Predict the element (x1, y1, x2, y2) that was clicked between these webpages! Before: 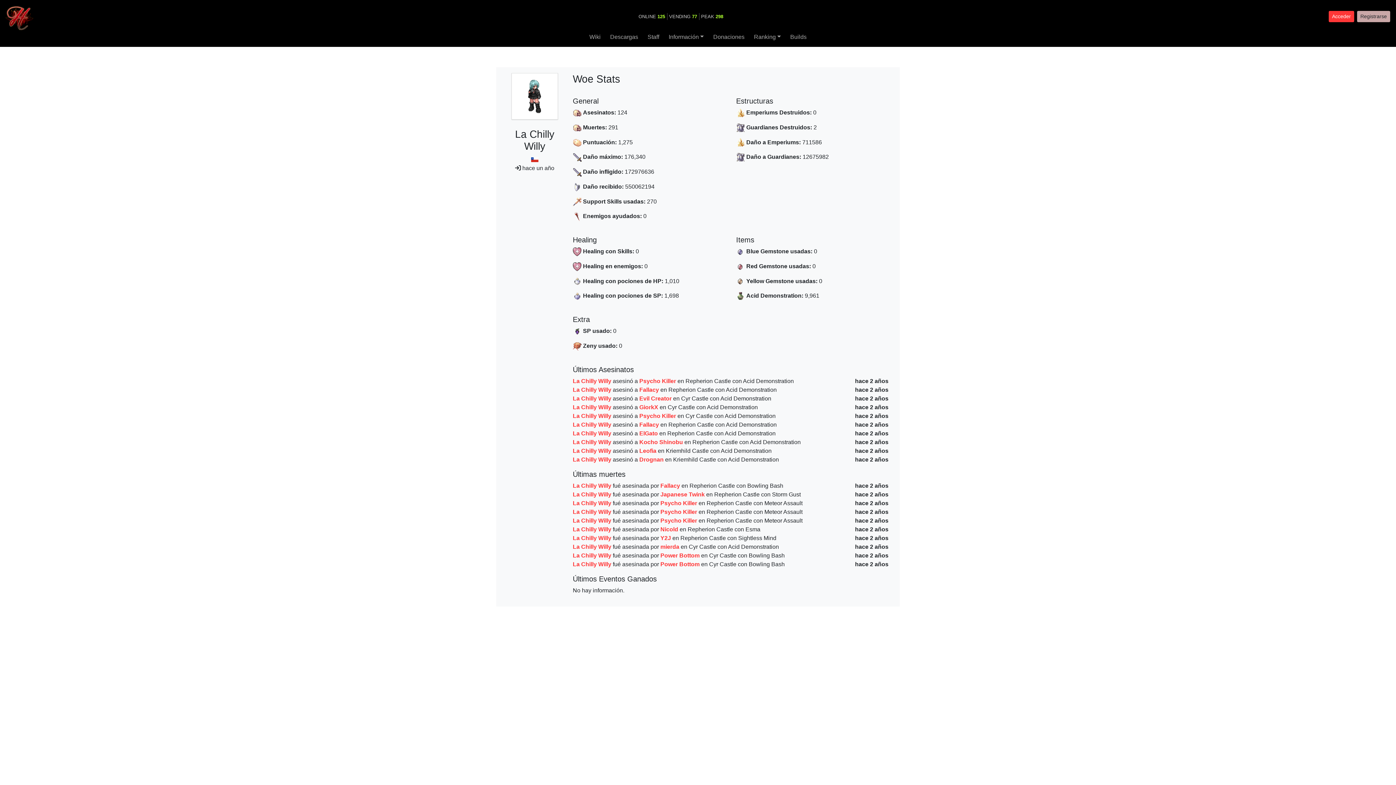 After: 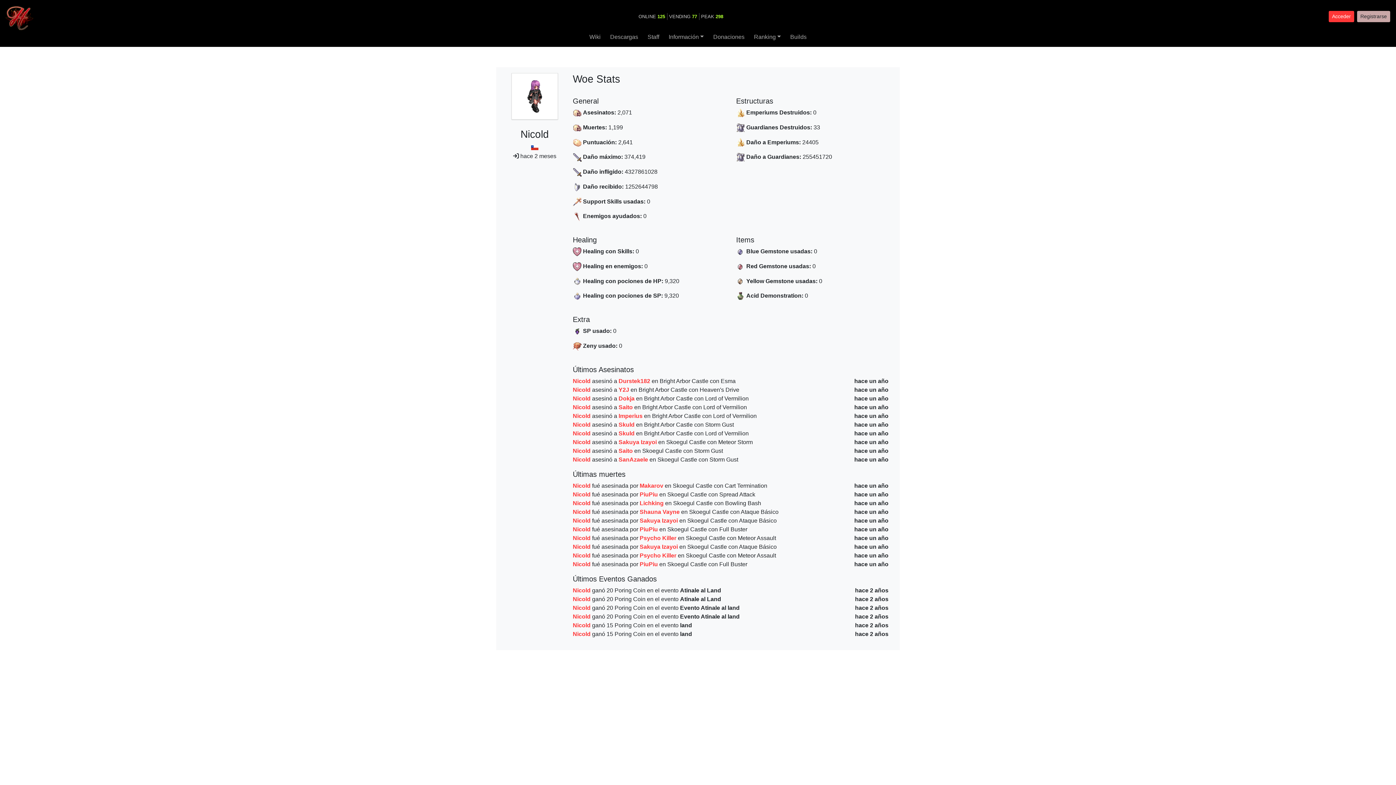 Action: bbox: (660, 526, 679, 532) label: Nicold 